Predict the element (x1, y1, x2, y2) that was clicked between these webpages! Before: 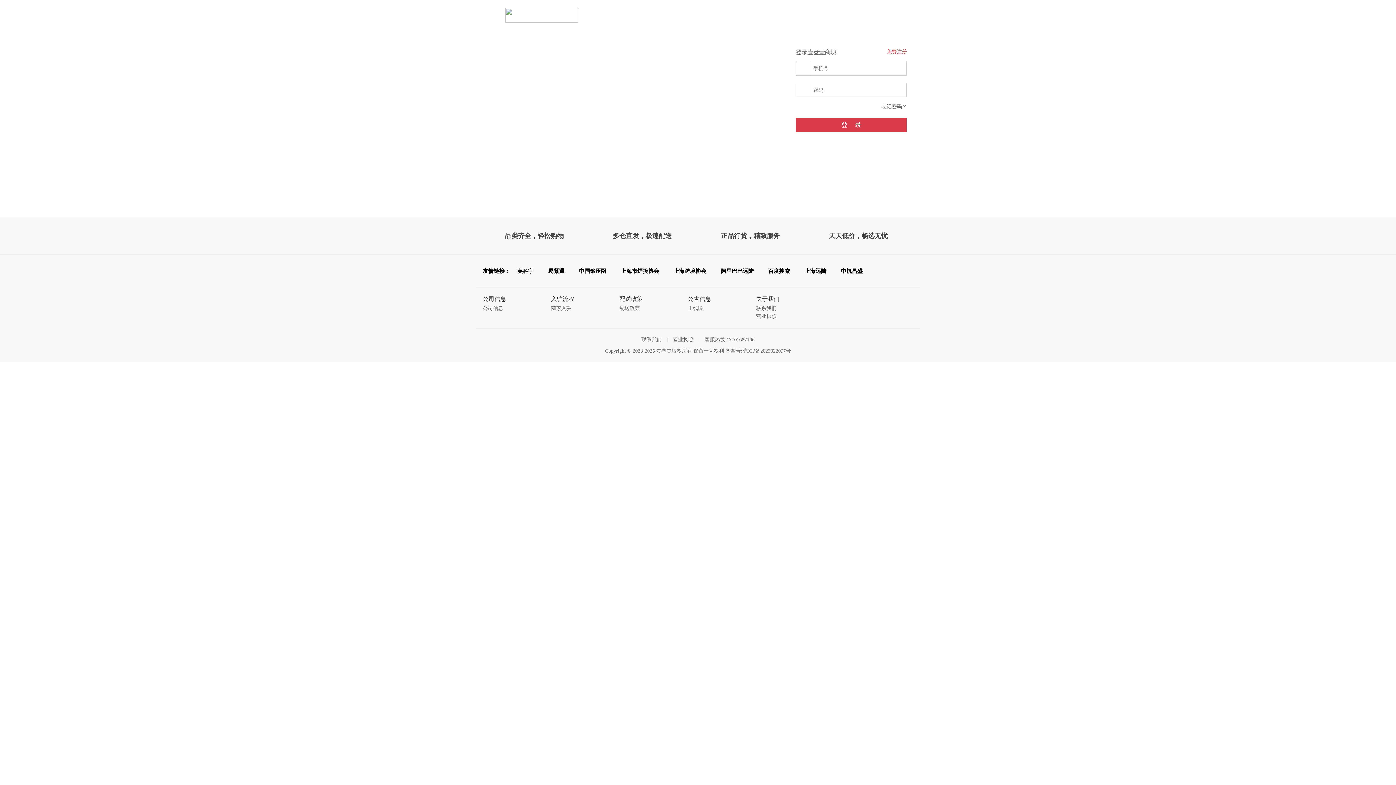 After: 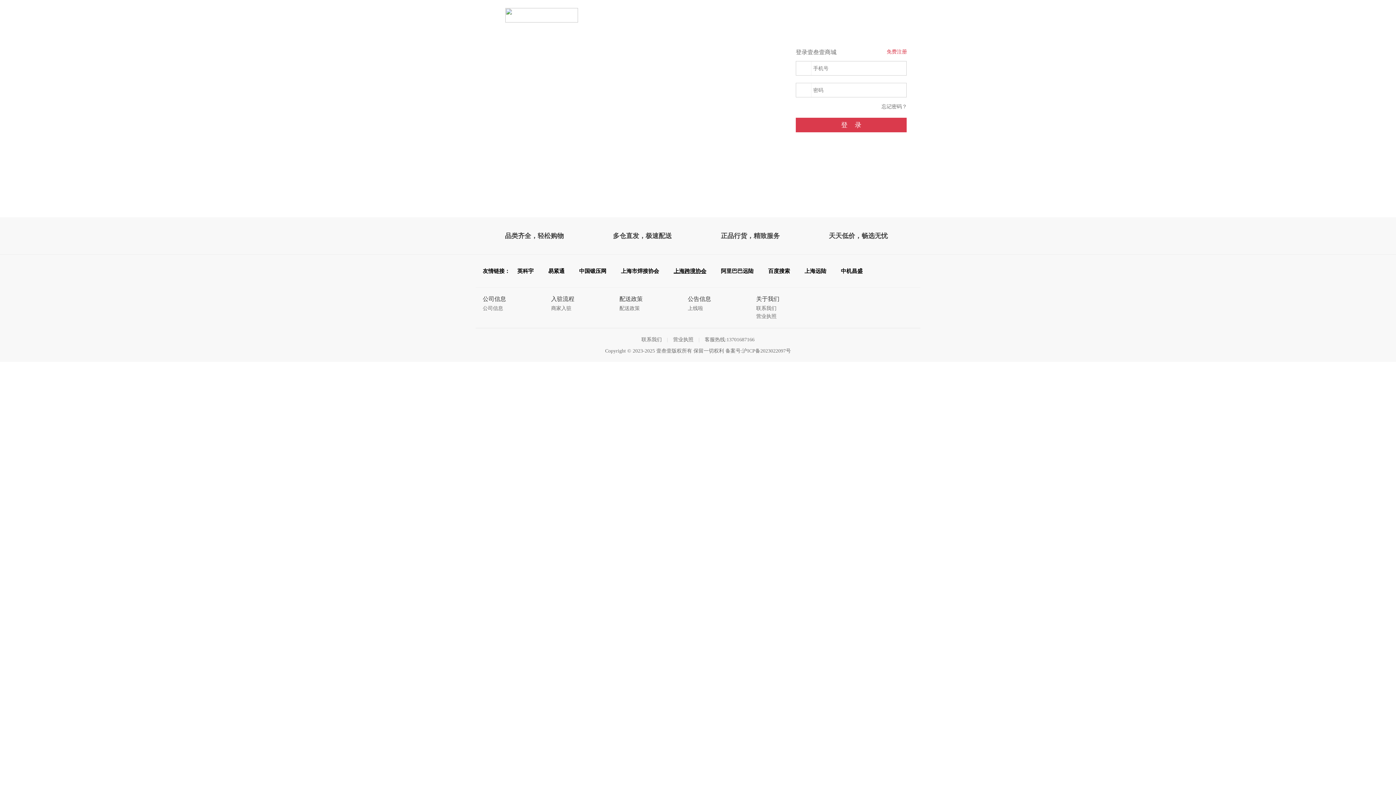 Action: label: 上海跨境协会 bbox: (666, 265, 713, 276)